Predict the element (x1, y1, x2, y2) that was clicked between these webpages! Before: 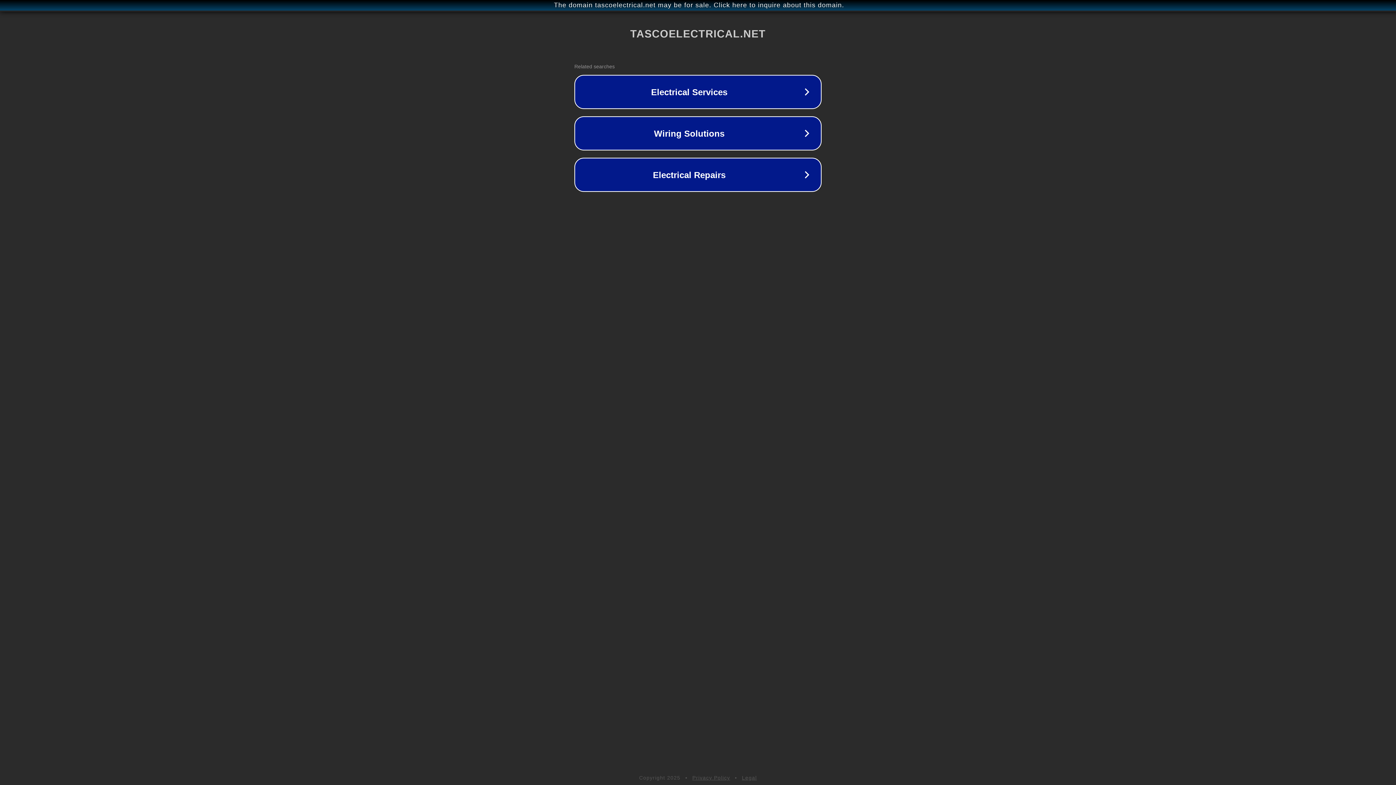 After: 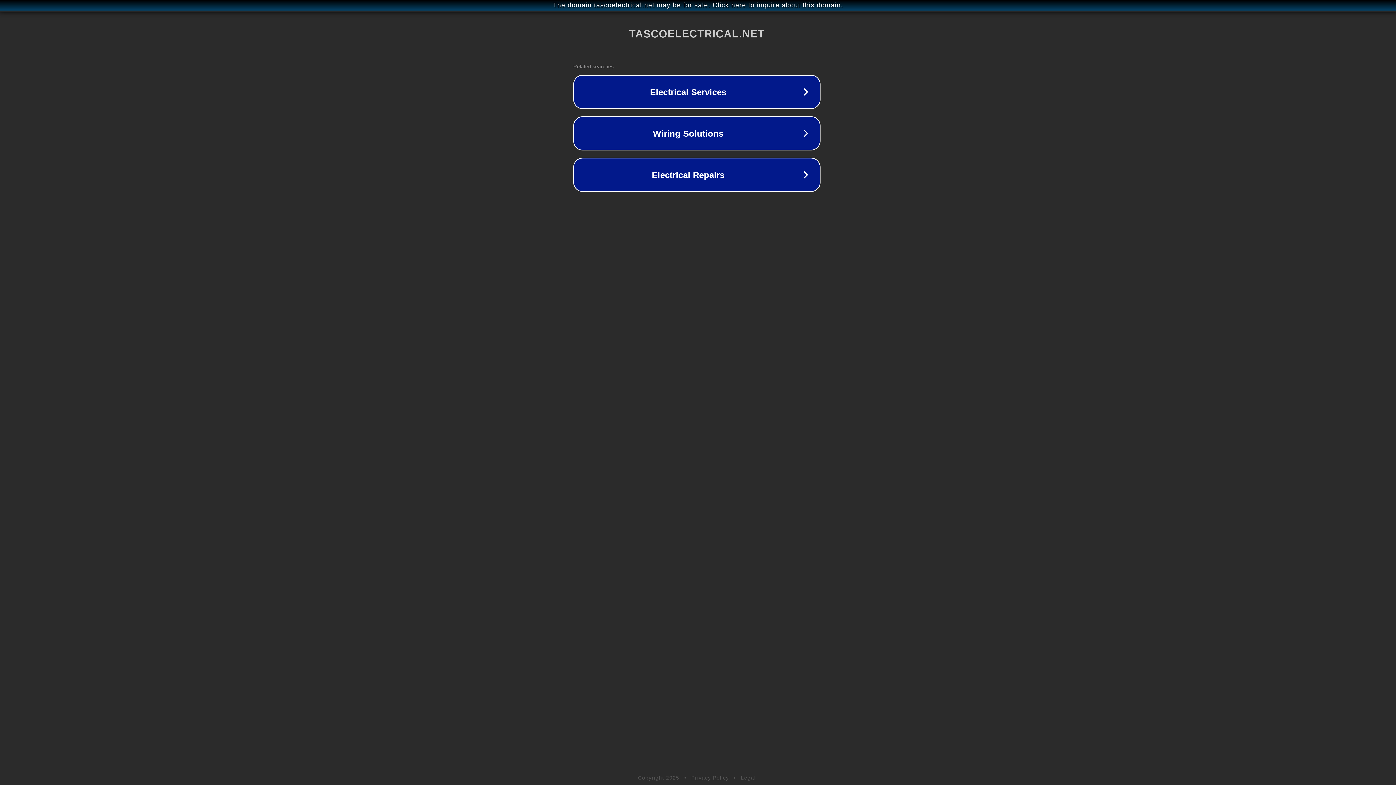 Action: bbox: (1, 1, 1397, 9) label: The domain tascoelectrical.net may be for sale. Click here to inquire about this domain.